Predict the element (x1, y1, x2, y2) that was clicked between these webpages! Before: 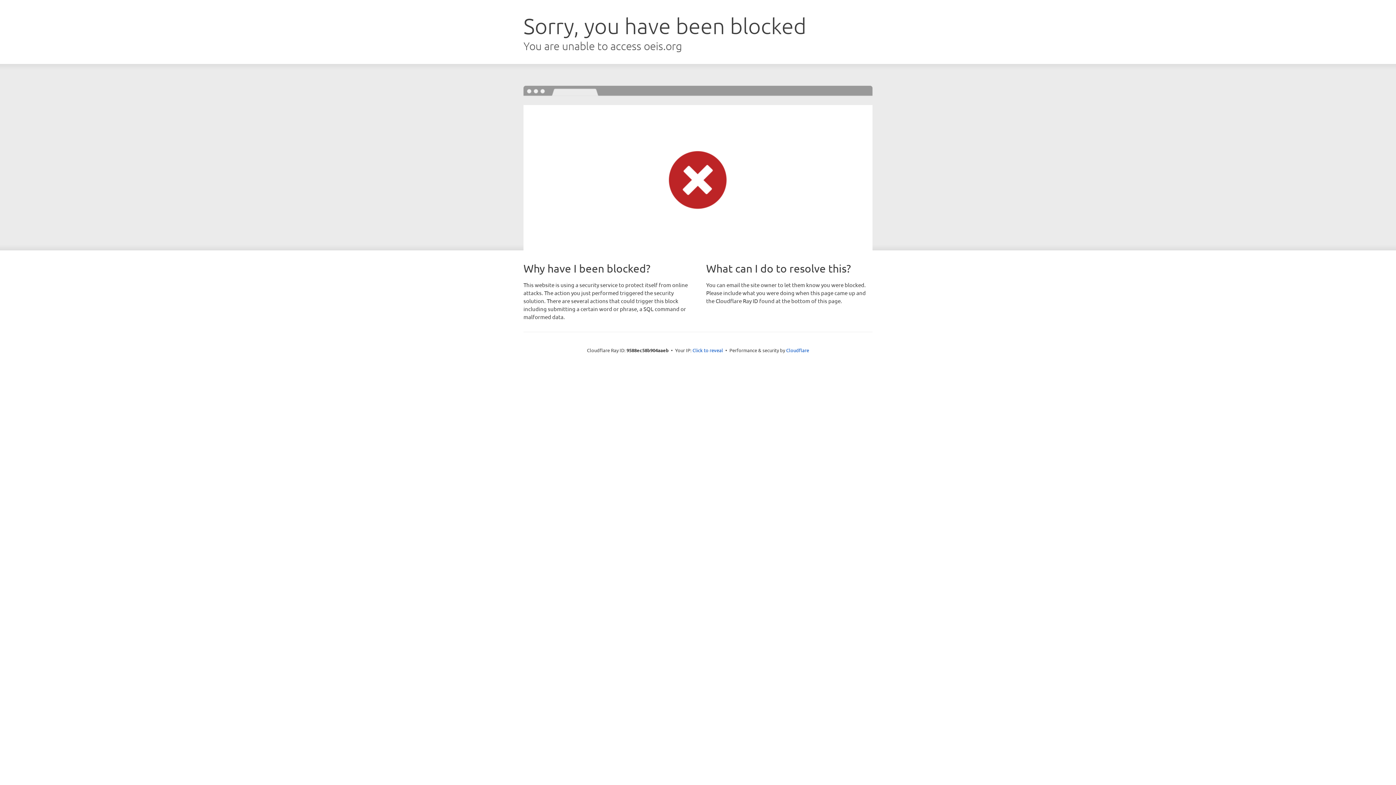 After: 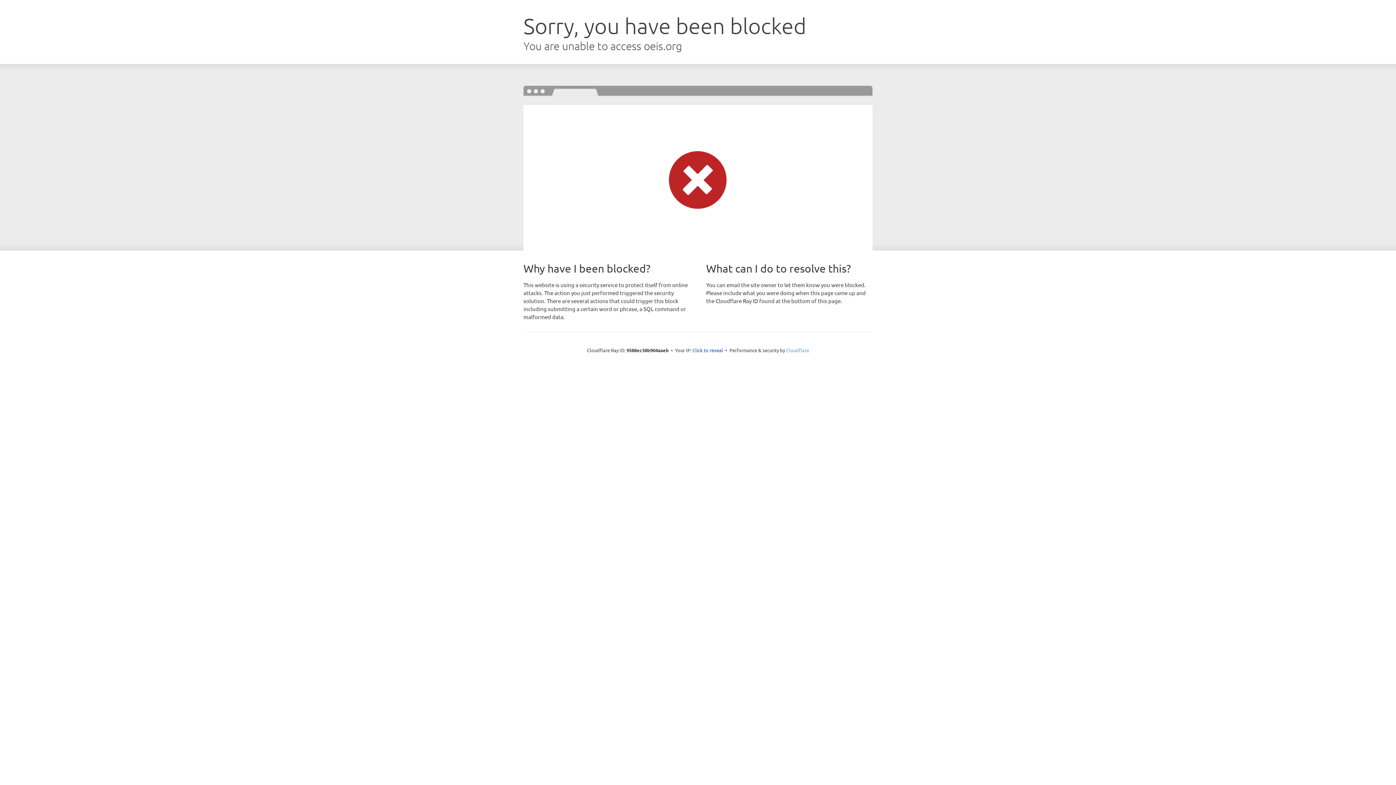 Action: bbox: (786, 347, 809, 353) label: Cloudflare